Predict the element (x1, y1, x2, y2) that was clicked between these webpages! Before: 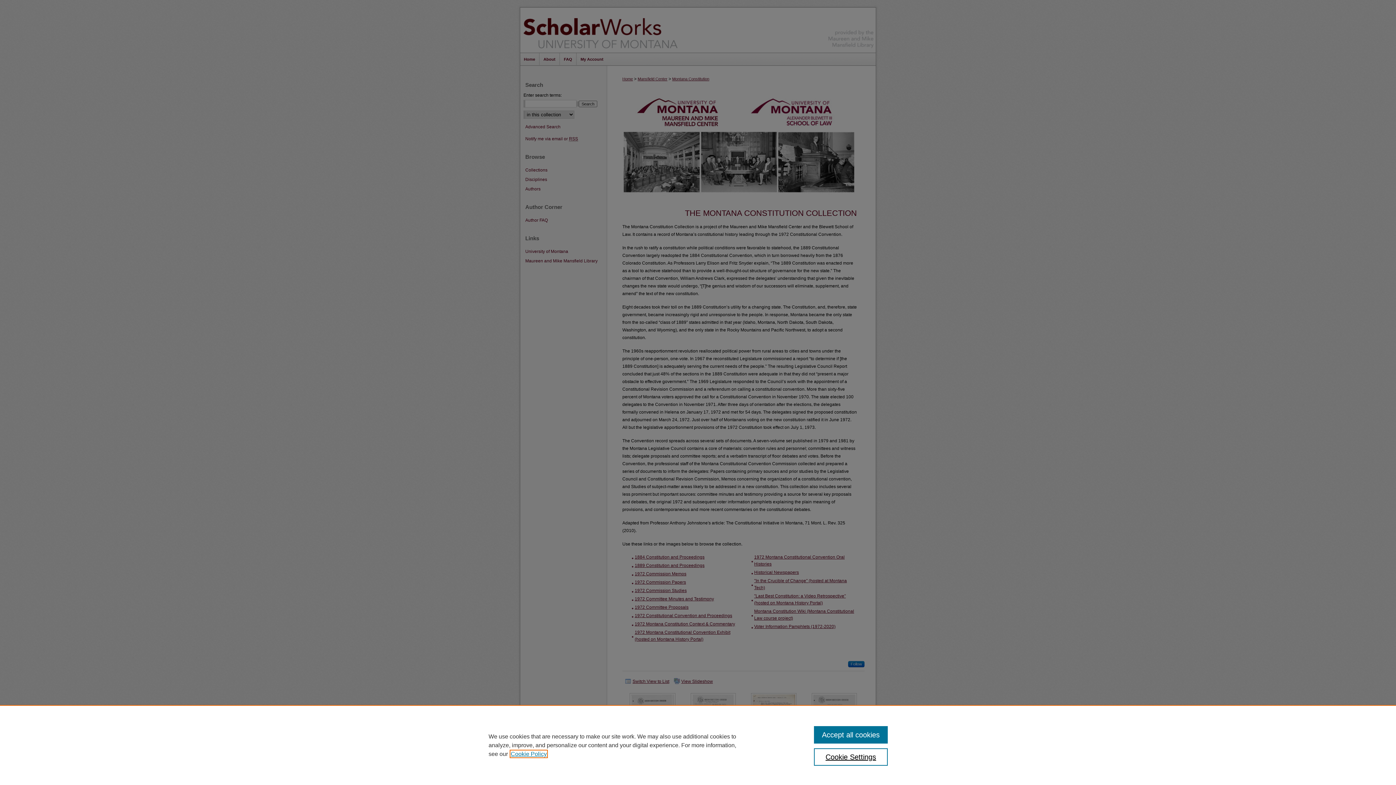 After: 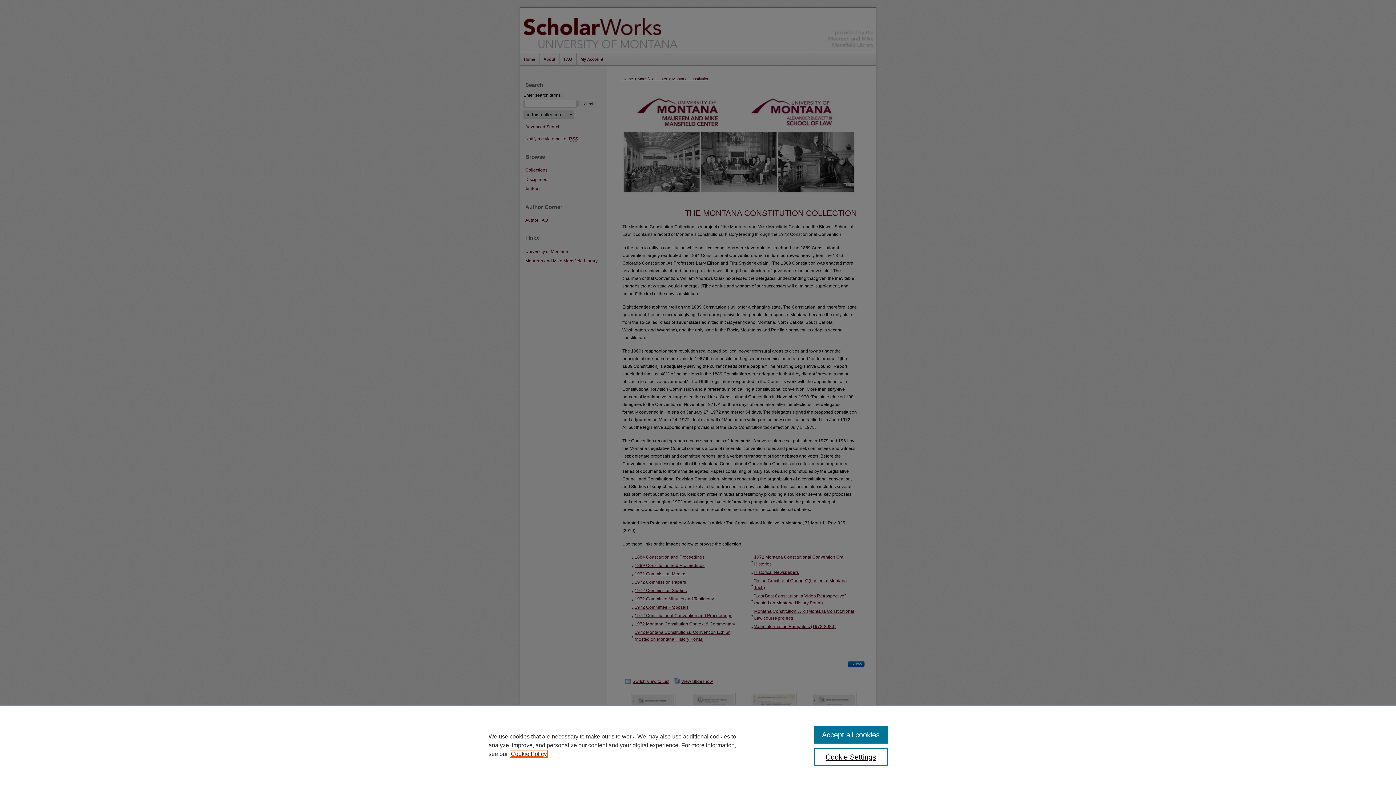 Action: label: , opens in a new tab bbox: (510, 751, 546, 757)